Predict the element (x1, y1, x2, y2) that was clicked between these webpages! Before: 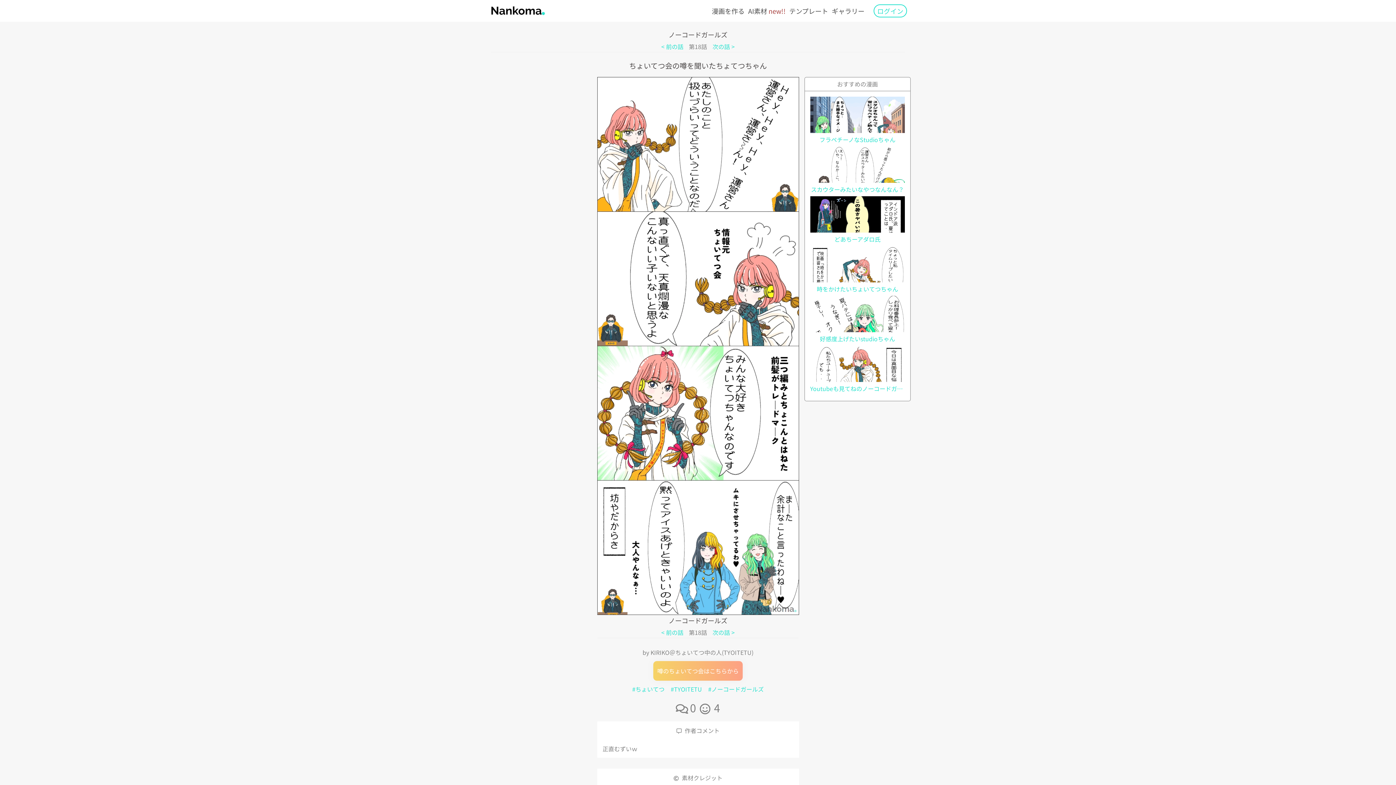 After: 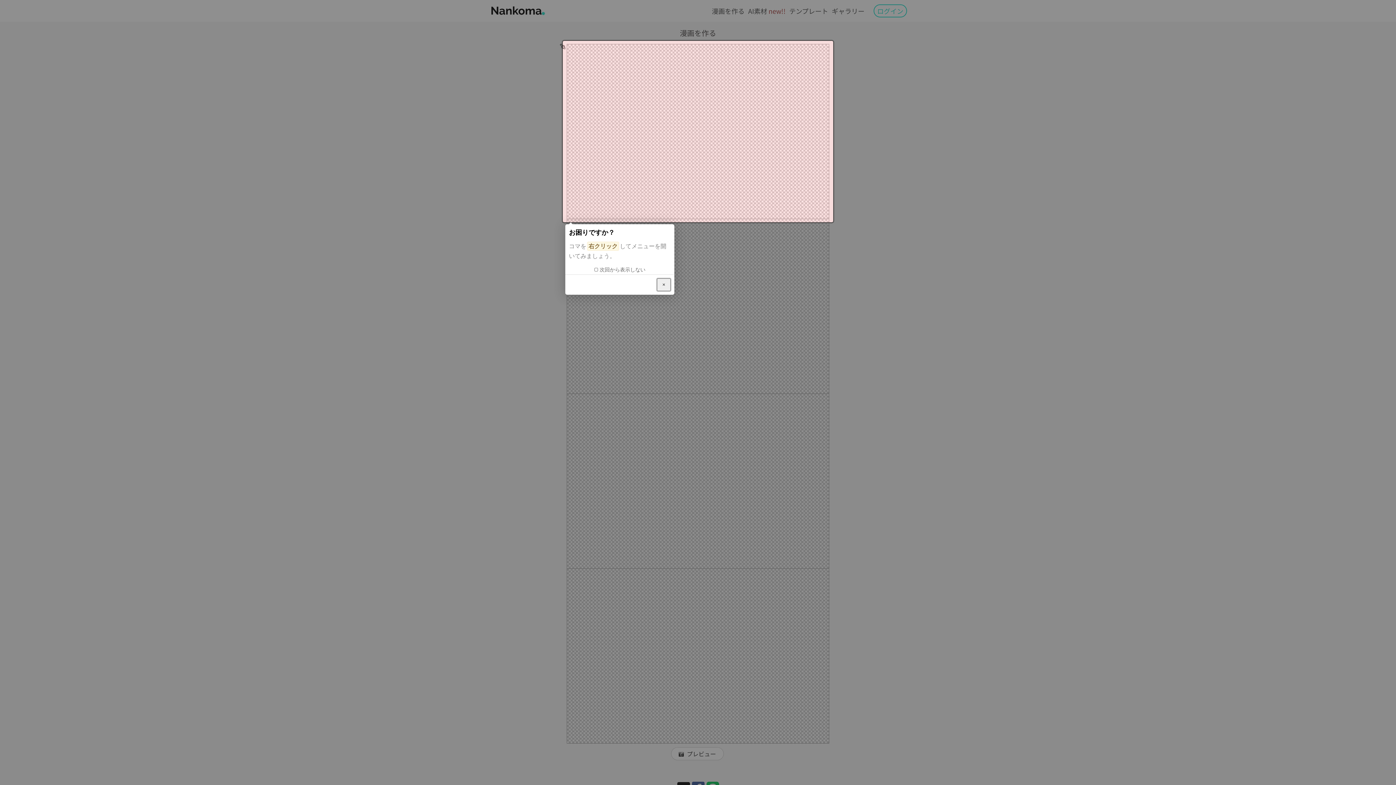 Action: bbox: (710, 2, 746, 19) label: 漫画を作る